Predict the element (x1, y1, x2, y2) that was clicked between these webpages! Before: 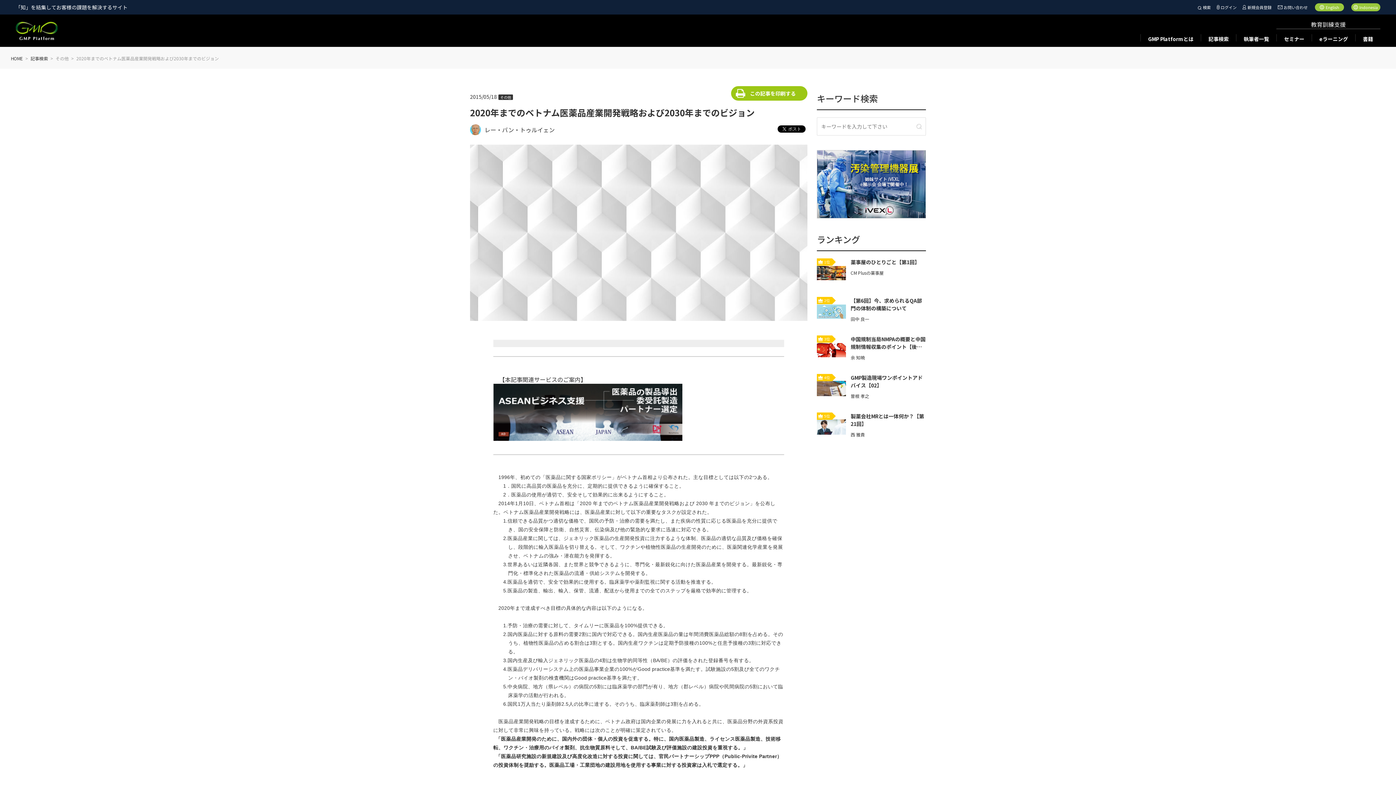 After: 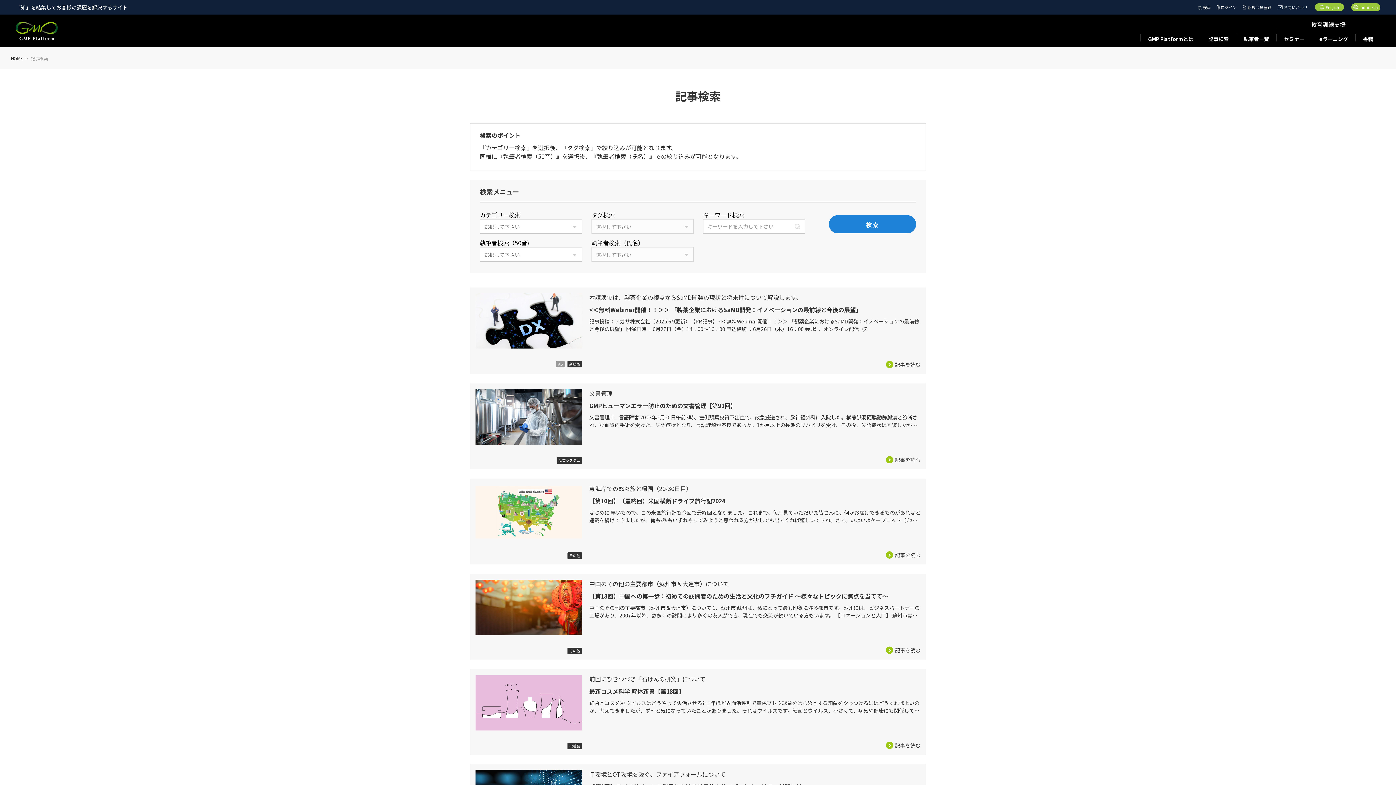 Action: label: 記事検索 bbox: (1208, 35, 1229, 42)